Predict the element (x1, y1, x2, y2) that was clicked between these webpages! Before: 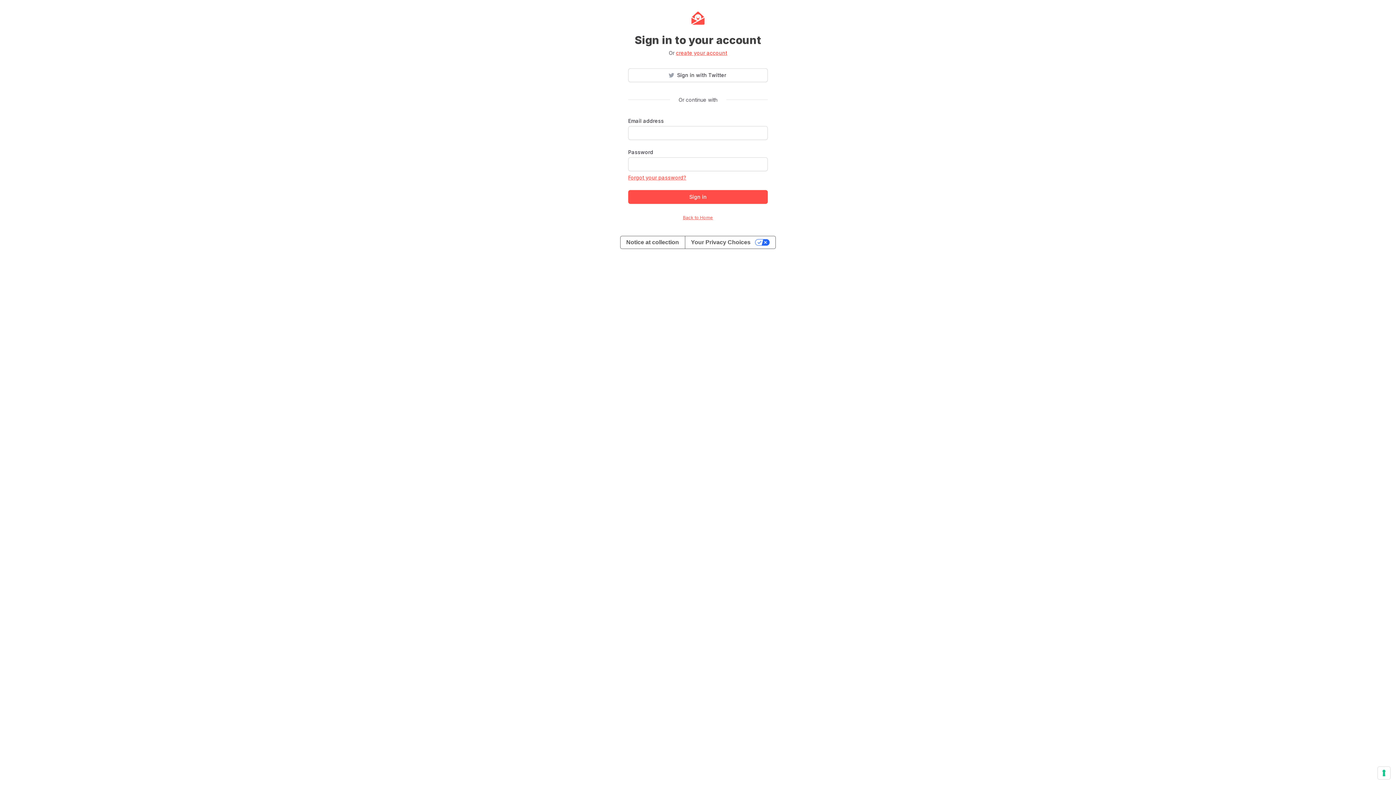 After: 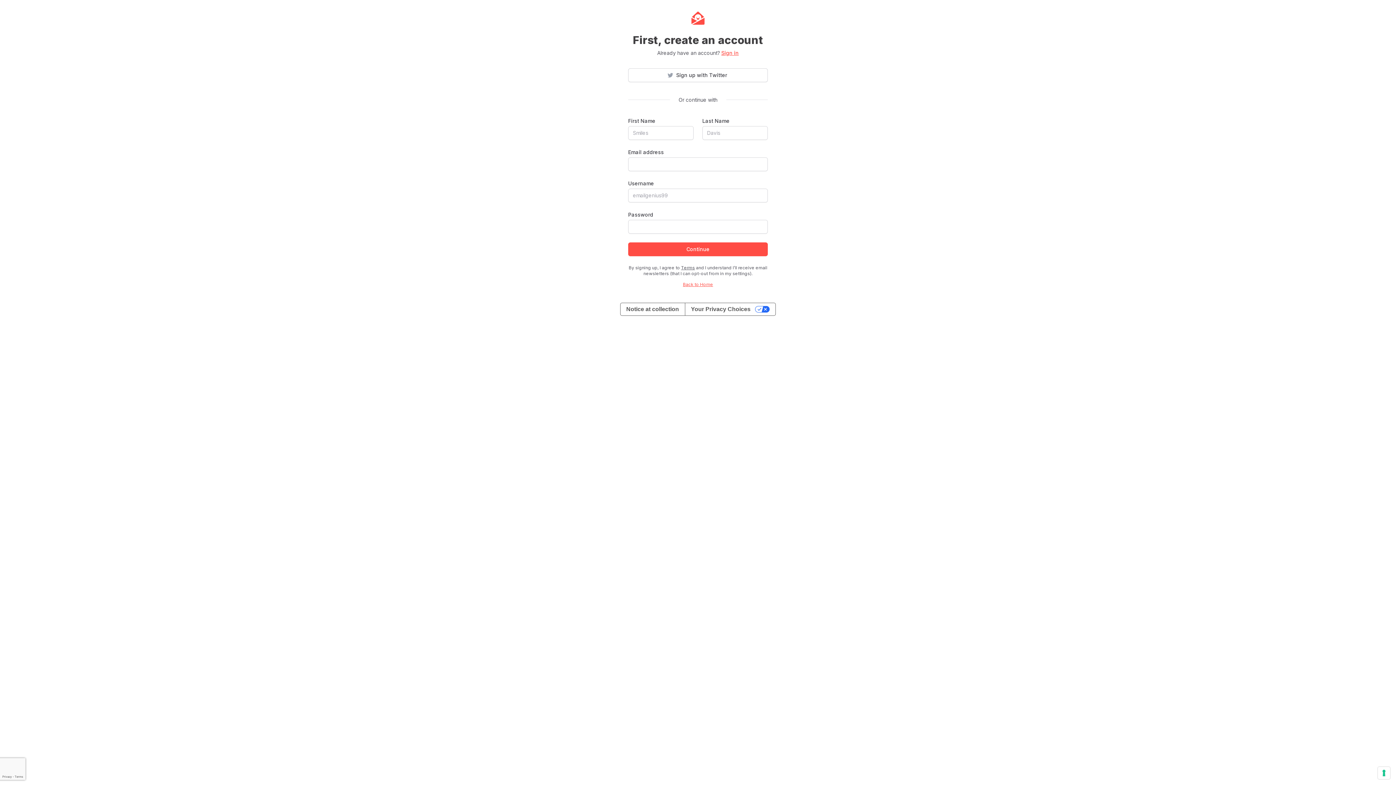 Action: bbox: (676, 49, 727, 56) label: create your account